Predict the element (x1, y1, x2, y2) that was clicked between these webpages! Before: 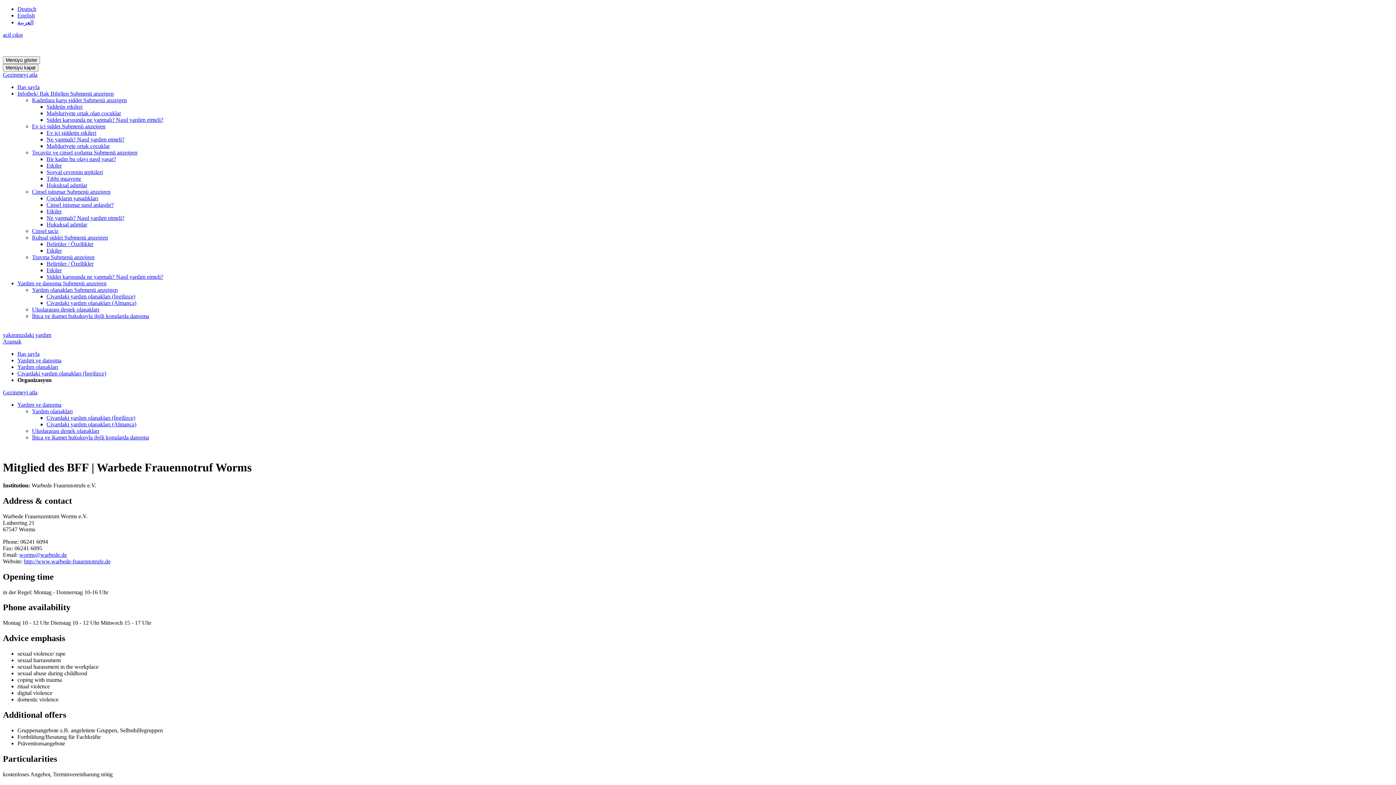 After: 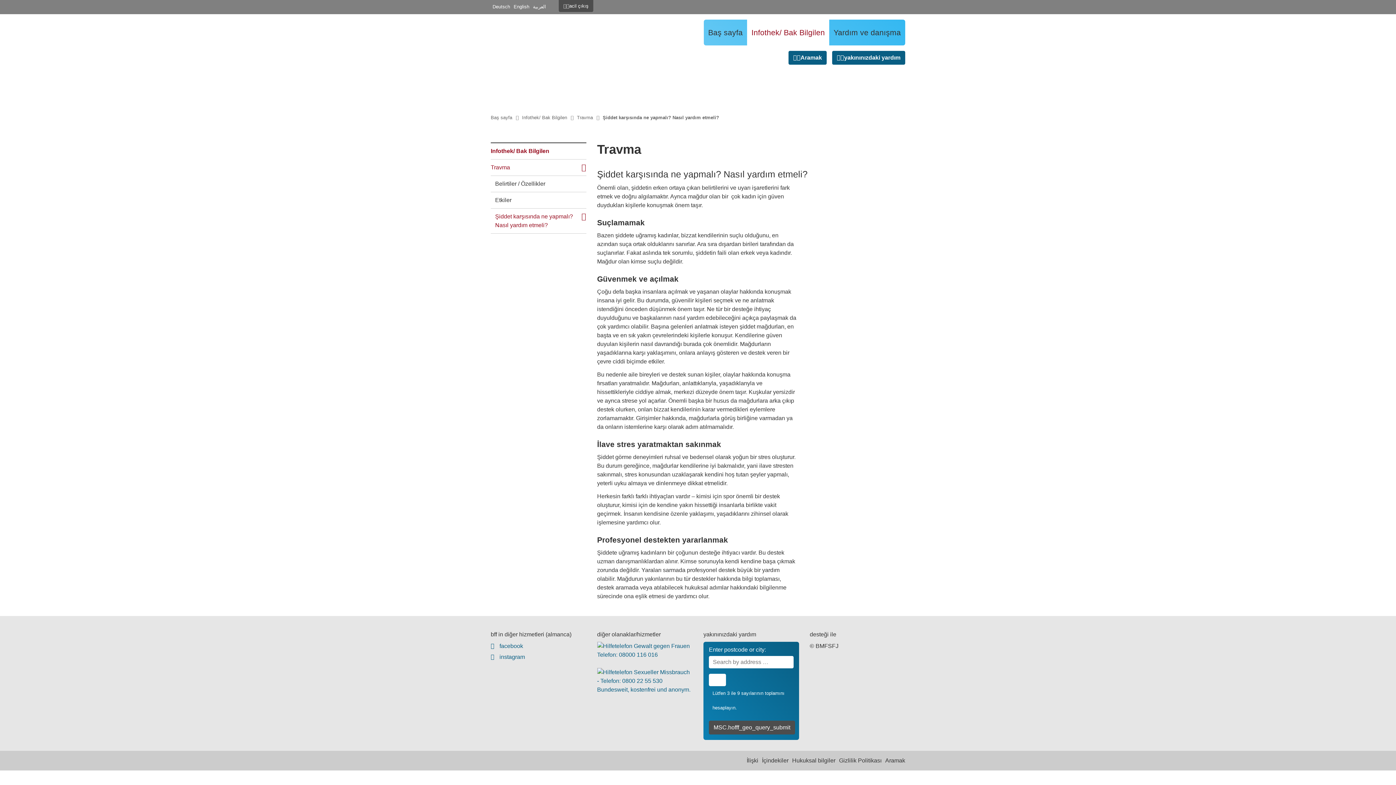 Action: bbox: (46, 273, 163, 280) label: Şiddet karşısında ne yapmalı? Nasıl yardım etmeli?